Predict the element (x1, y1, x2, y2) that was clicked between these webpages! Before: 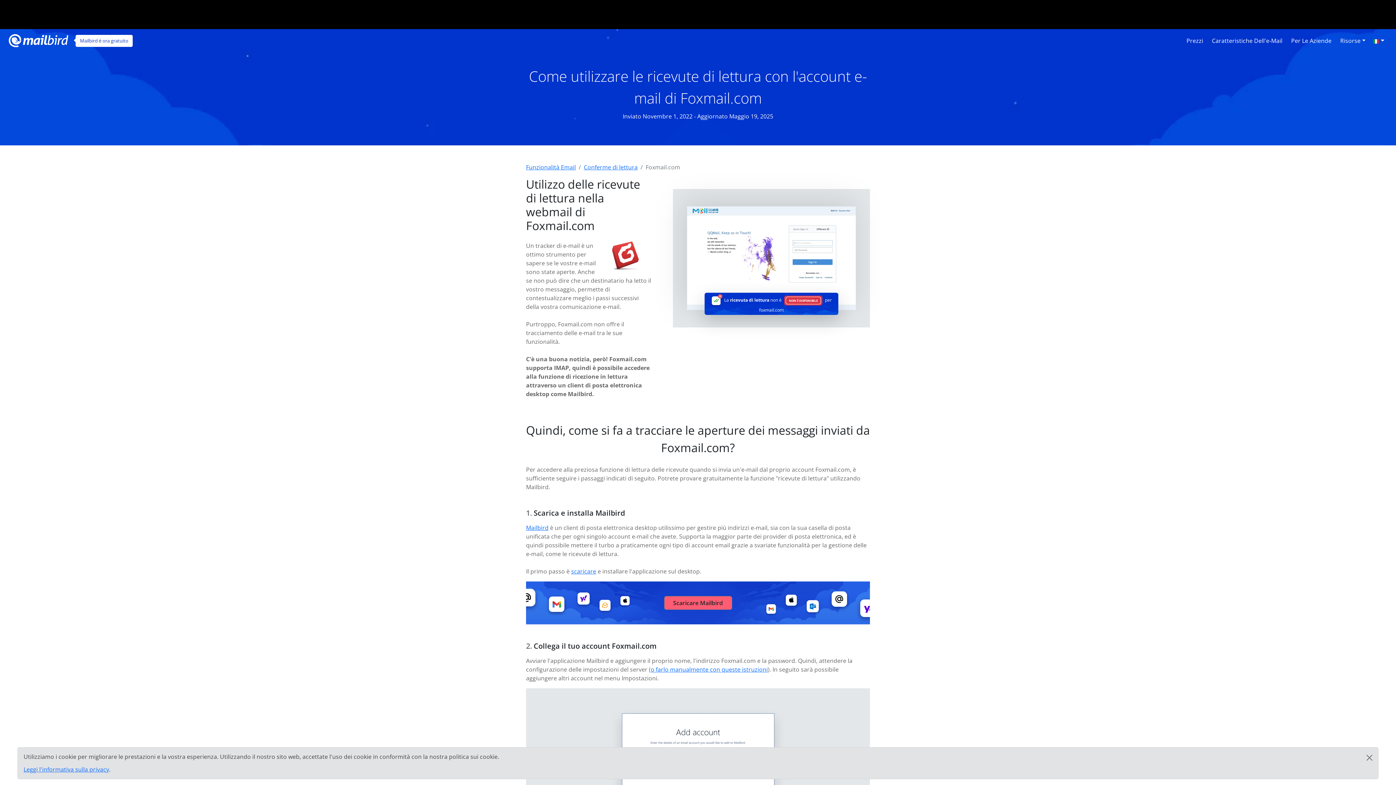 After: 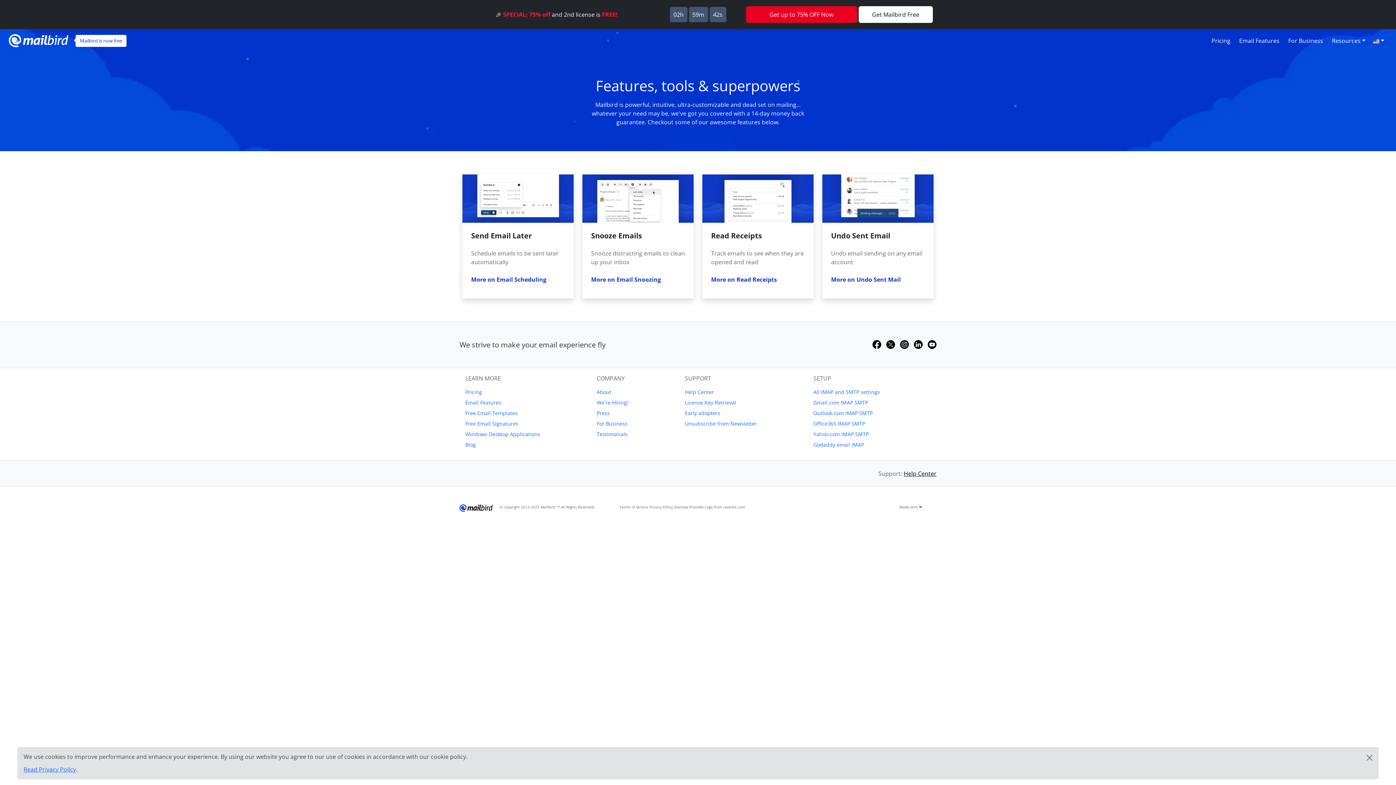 Action: label: Funzionalità Email bbox: (526, 163, 576, 171)